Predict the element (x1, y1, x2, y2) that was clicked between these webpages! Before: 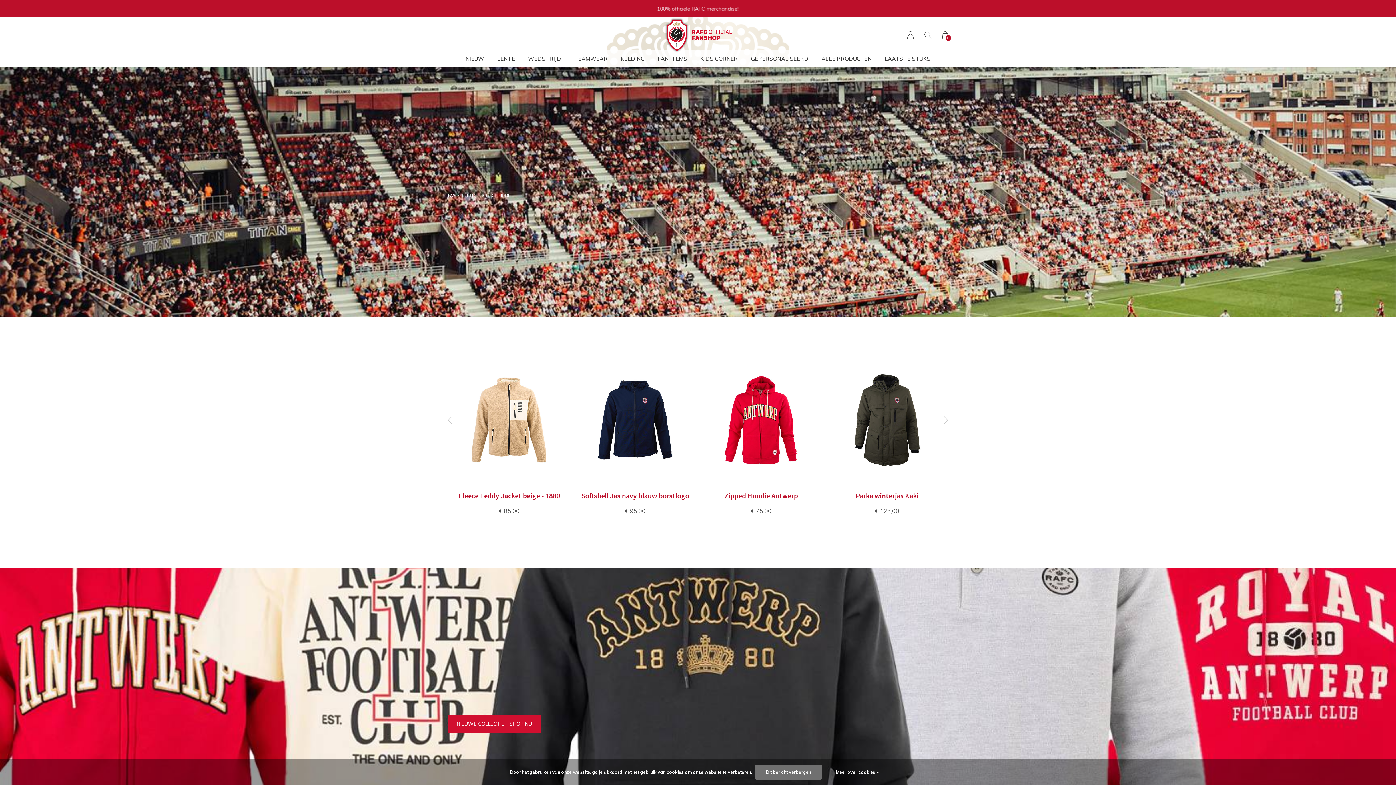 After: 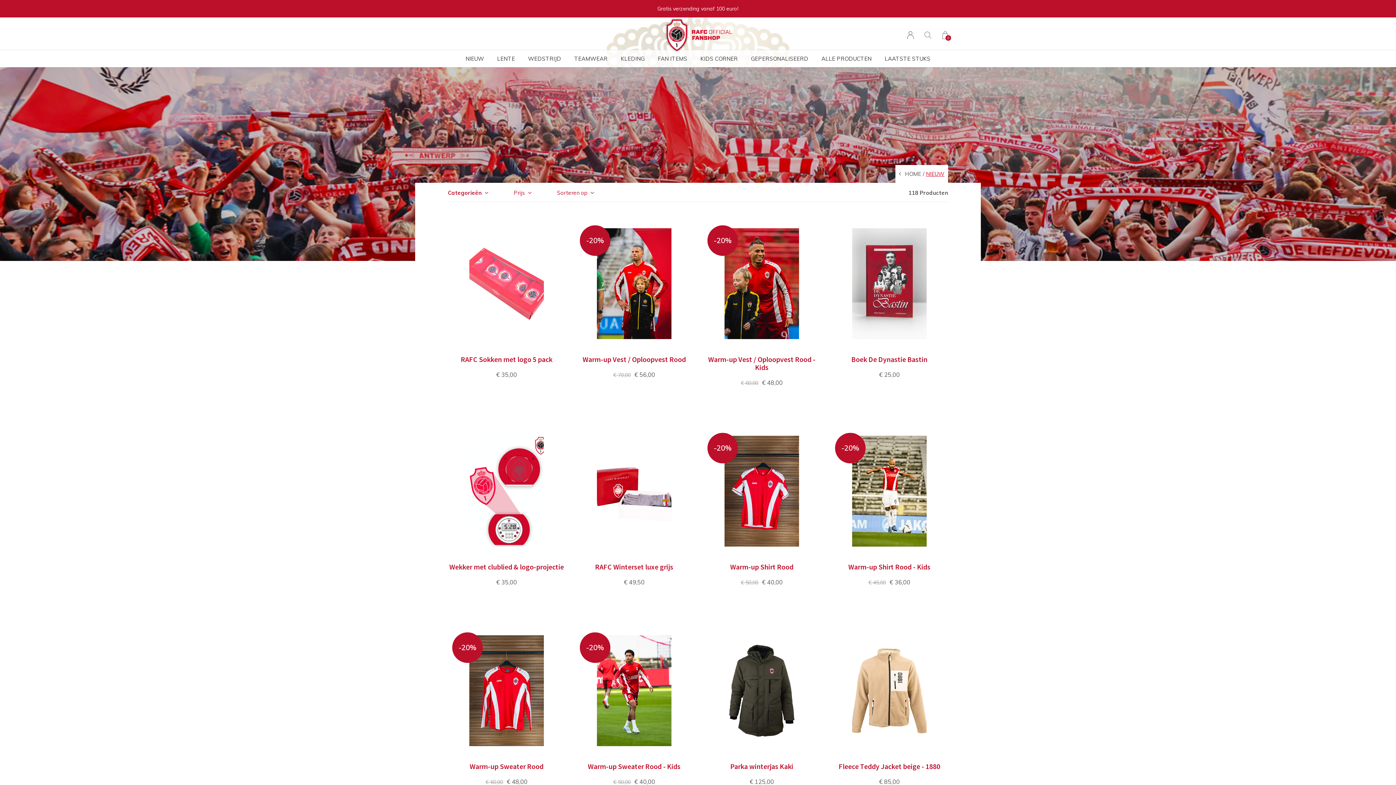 Action: label: NIEUW bbox: (465, 53, 484, 64)